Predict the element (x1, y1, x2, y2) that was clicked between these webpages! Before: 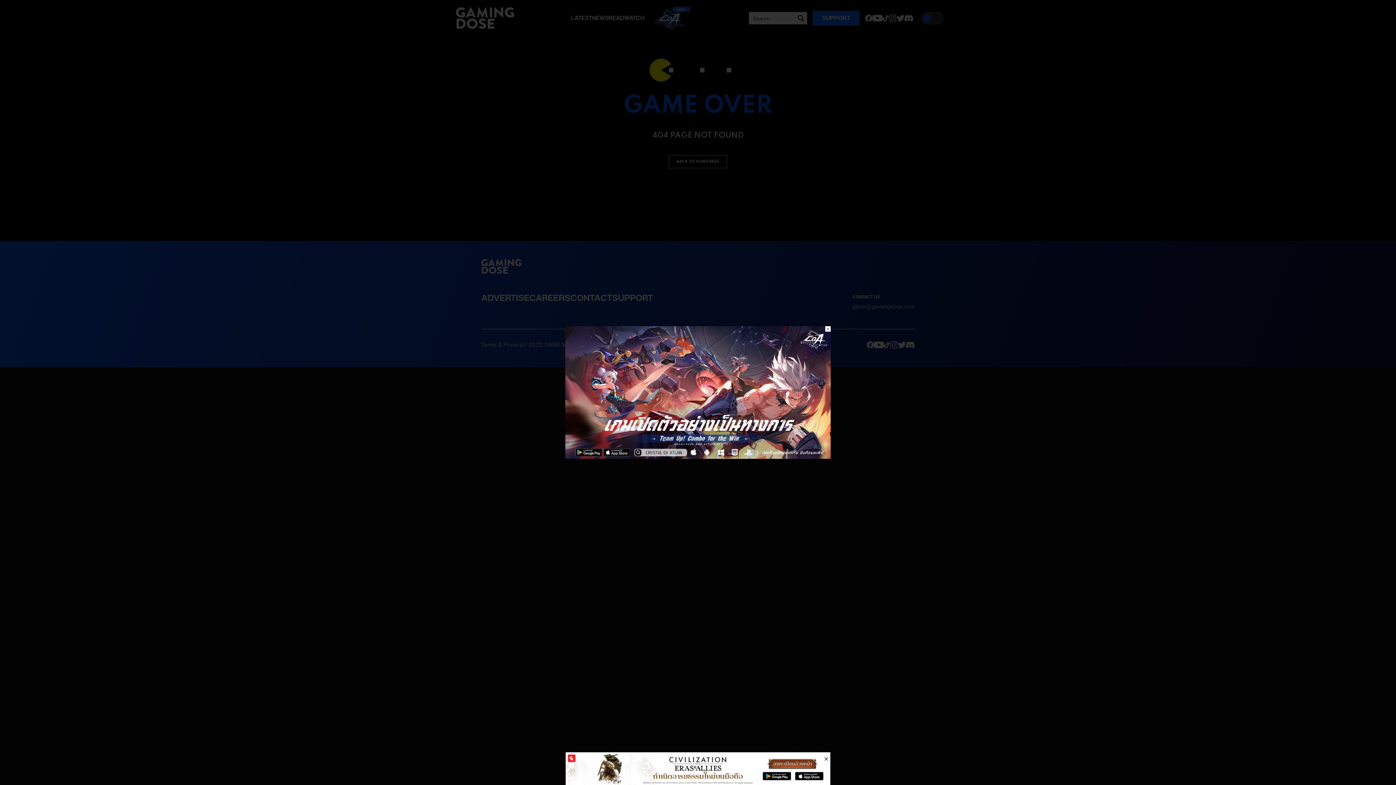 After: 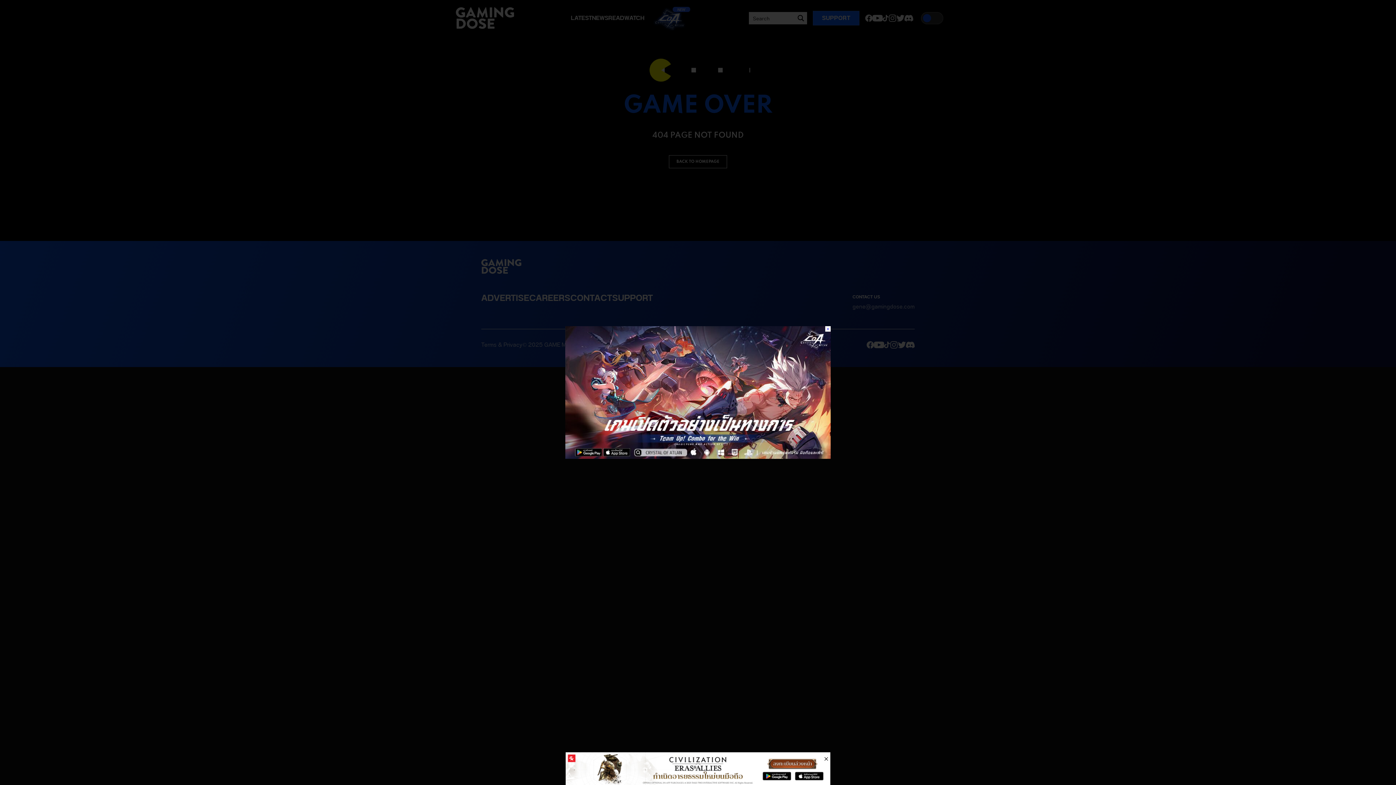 Action: label: CIV_PreregistWhite_Gamingdose_728x90_TH bbox: (565, 763, 830, 773)